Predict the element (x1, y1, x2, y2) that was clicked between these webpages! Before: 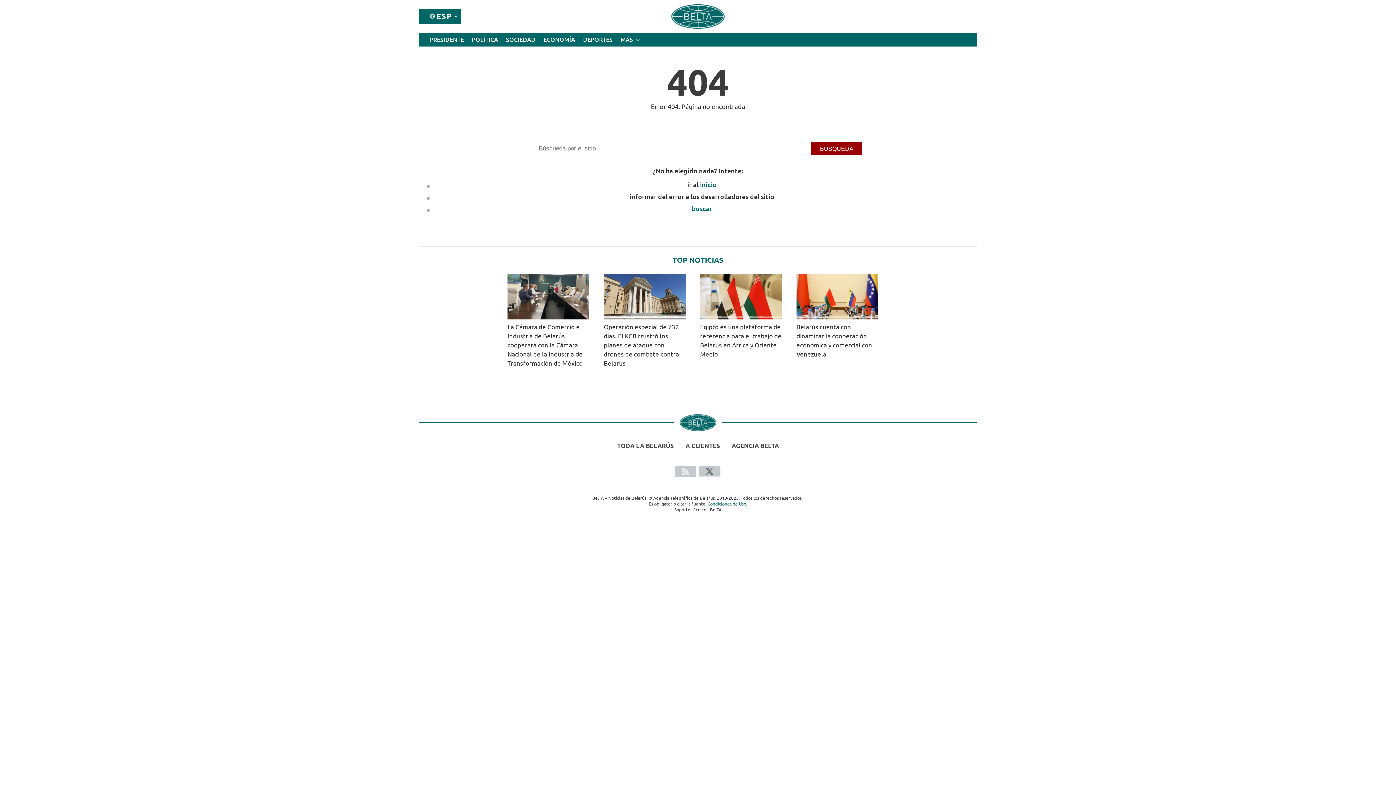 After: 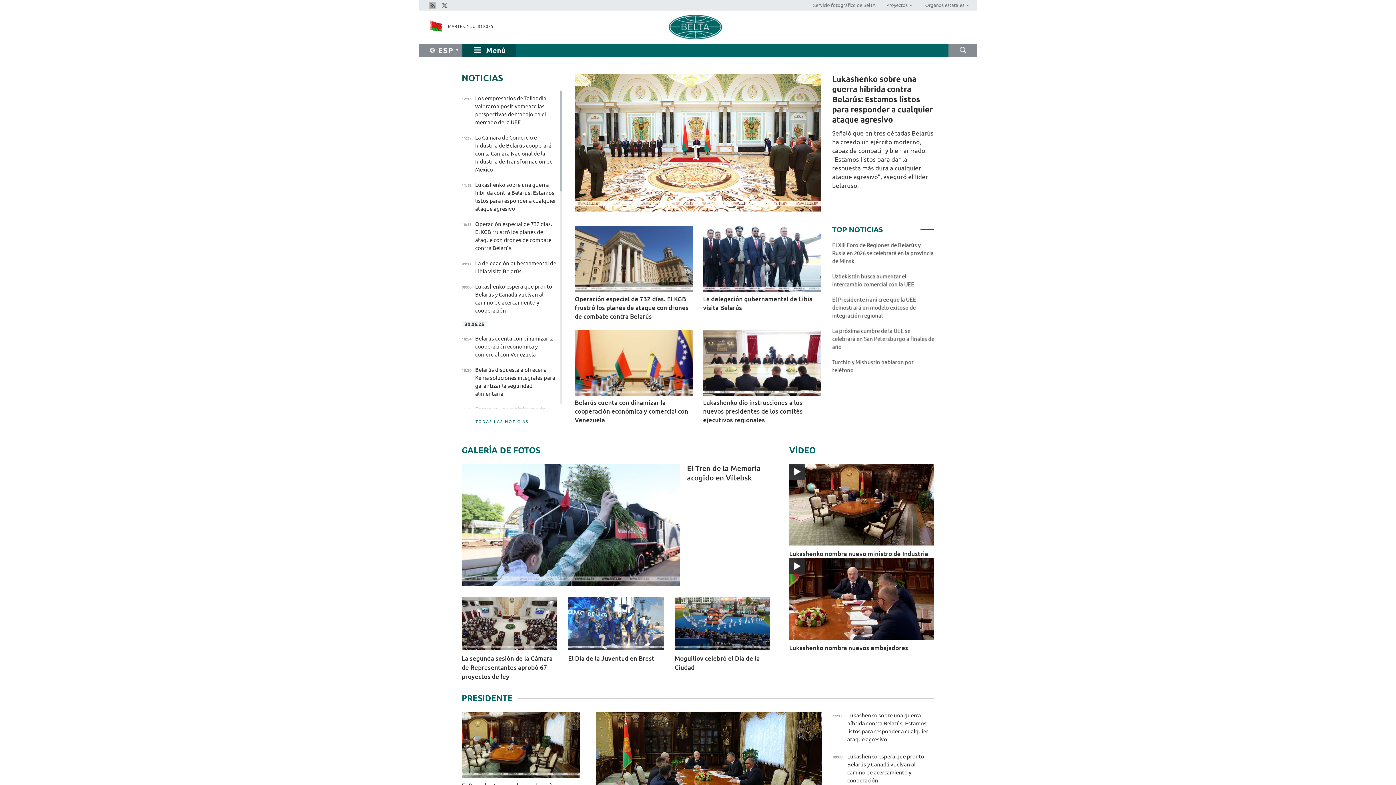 Action: bbox: (436, 12, 452, 20) label: ESP